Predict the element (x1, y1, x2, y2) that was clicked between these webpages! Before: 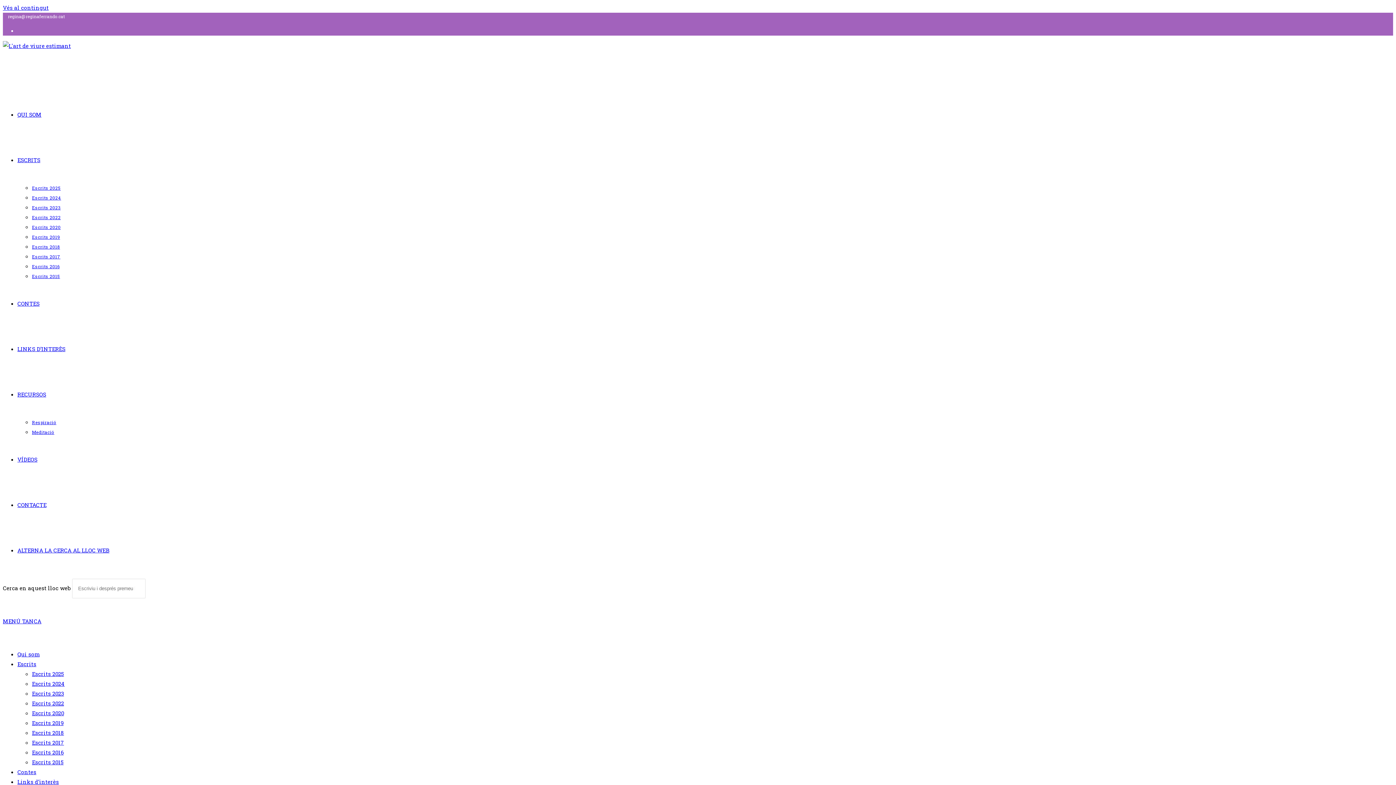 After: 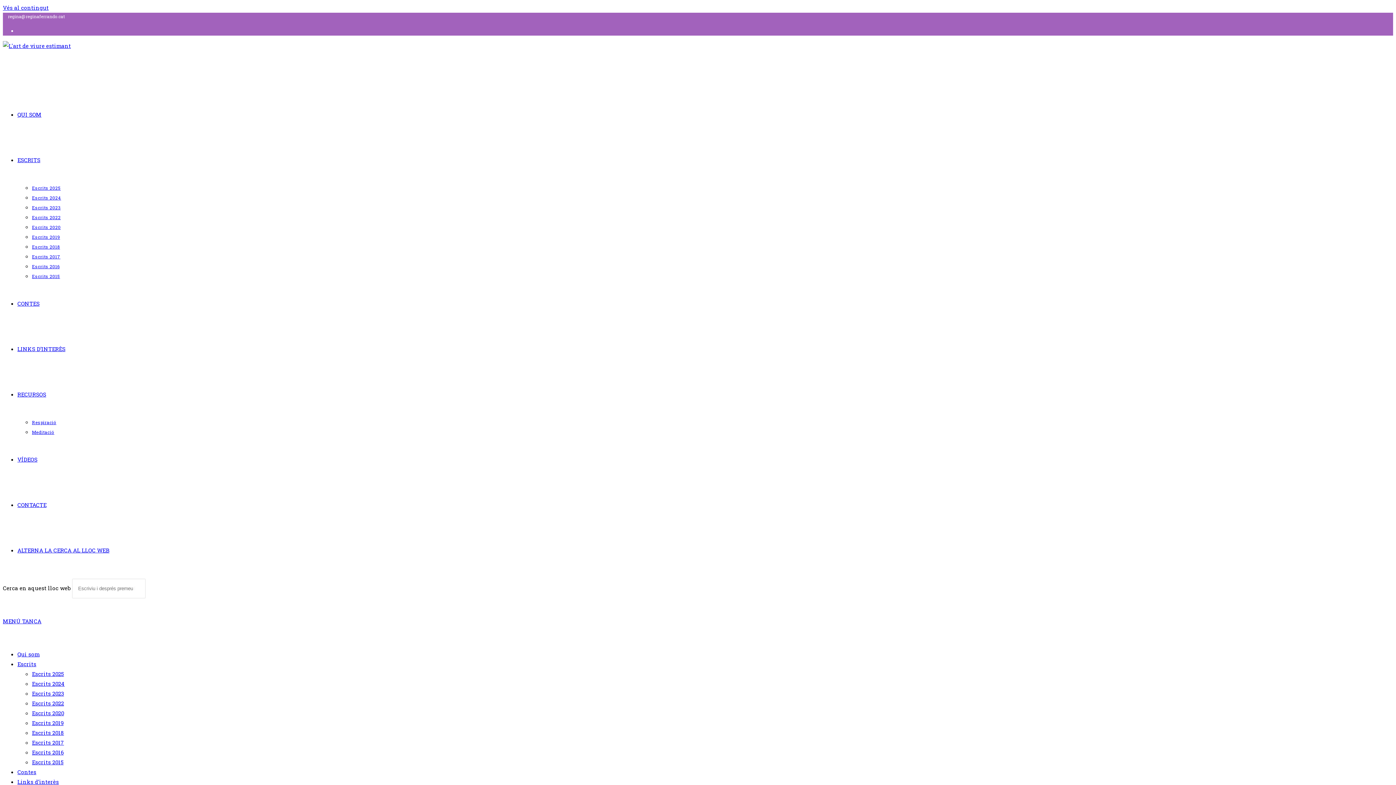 Action: label: Escrits 2018 bbox: (32, 244, 60, 249)